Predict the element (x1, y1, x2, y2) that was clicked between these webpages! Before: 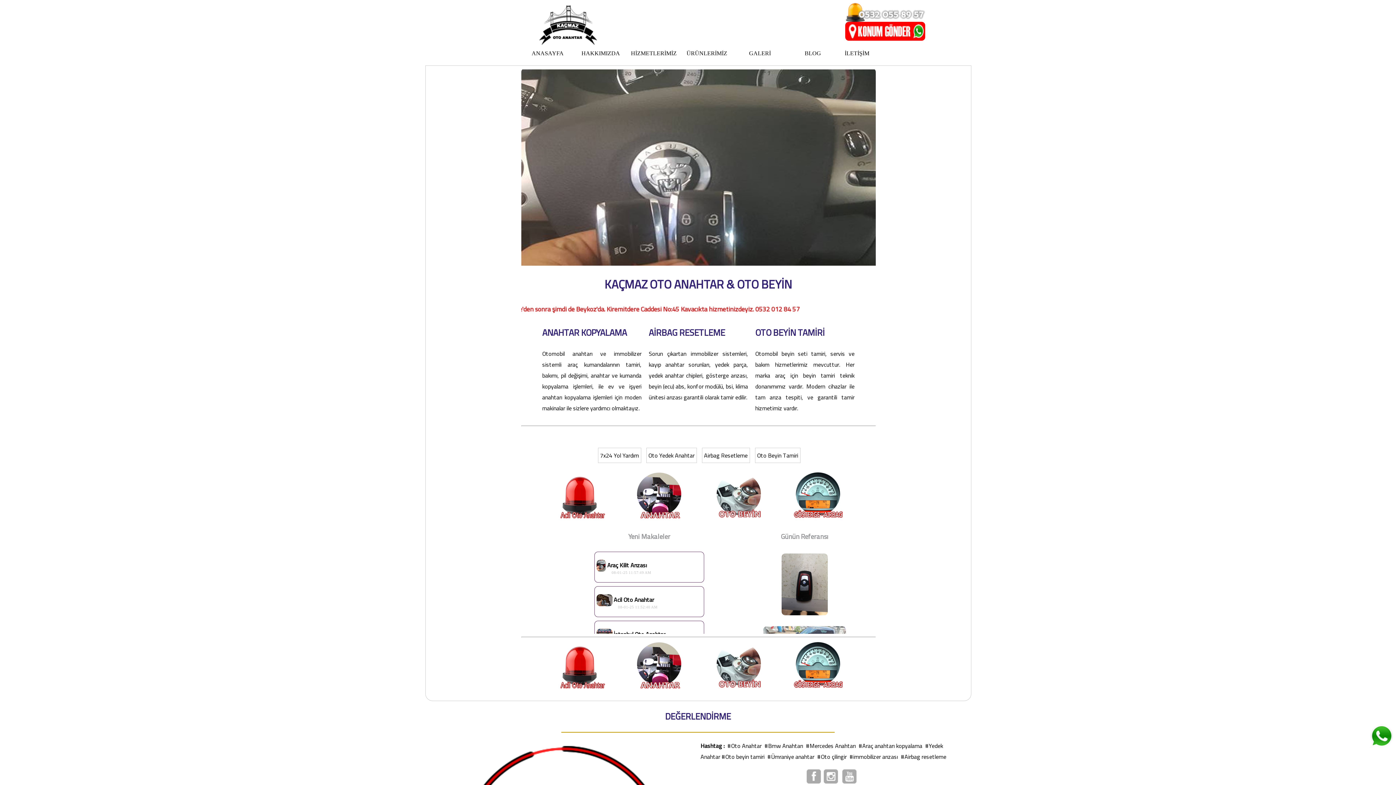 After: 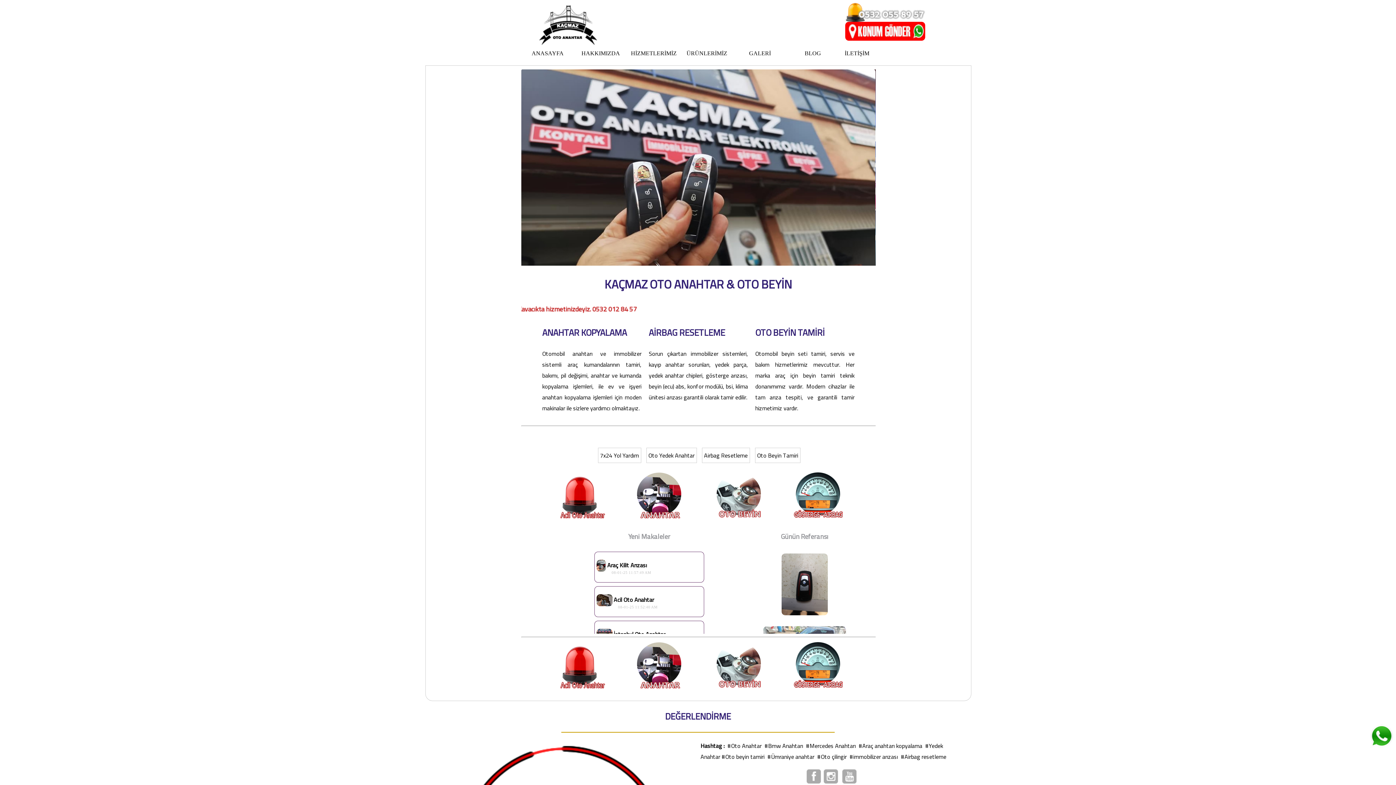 Action: bbox: (851, 143, 875, 192)